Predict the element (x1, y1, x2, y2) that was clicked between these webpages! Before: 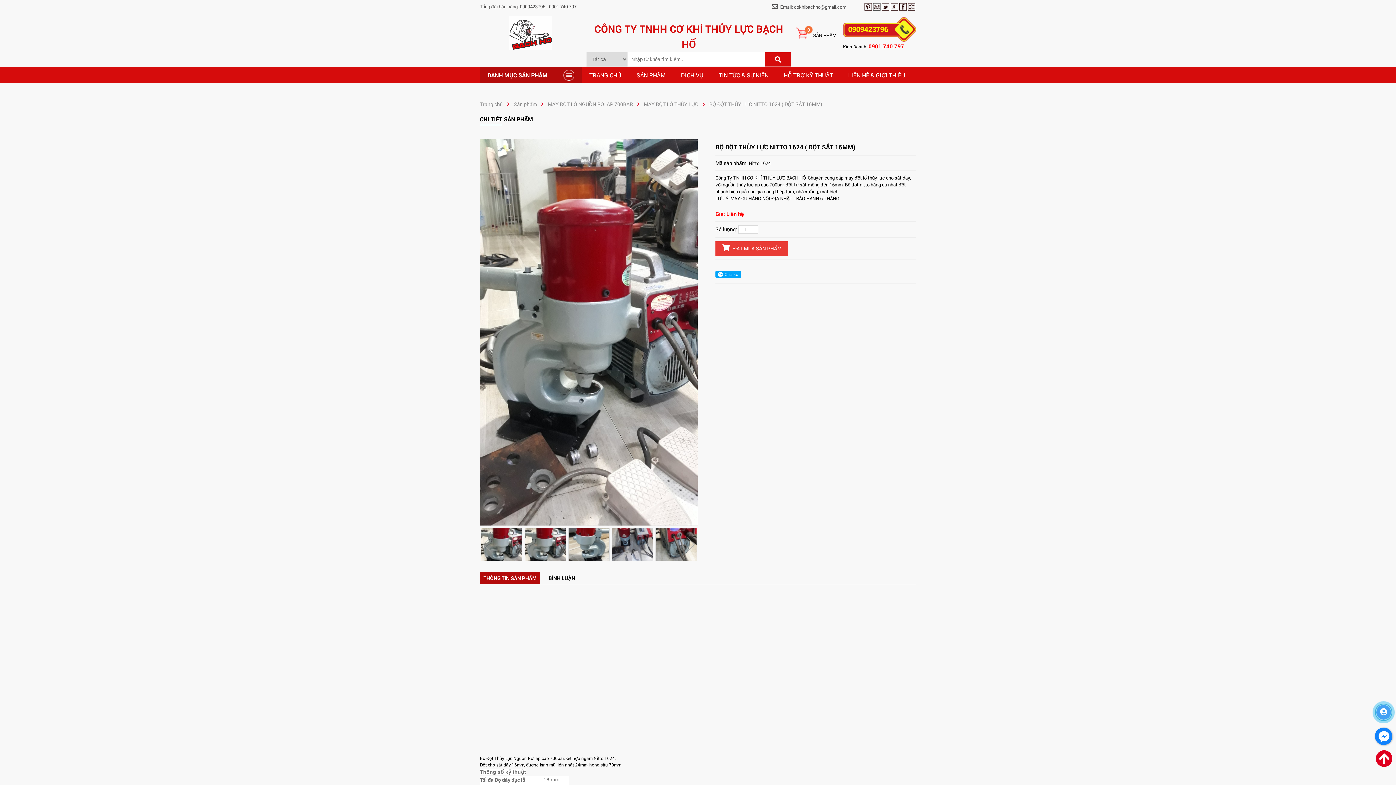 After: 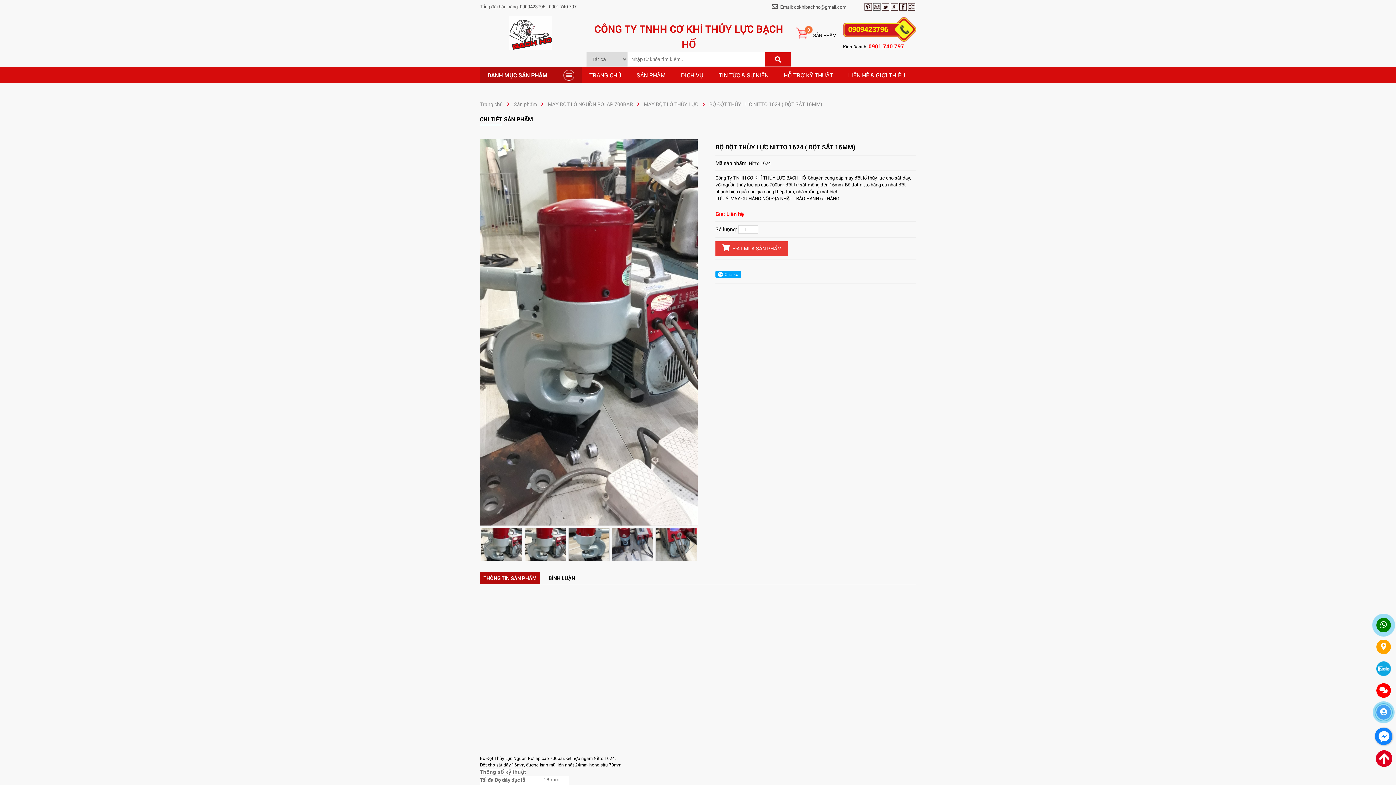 Action: bbox: (1376, 705, 1391, 720)